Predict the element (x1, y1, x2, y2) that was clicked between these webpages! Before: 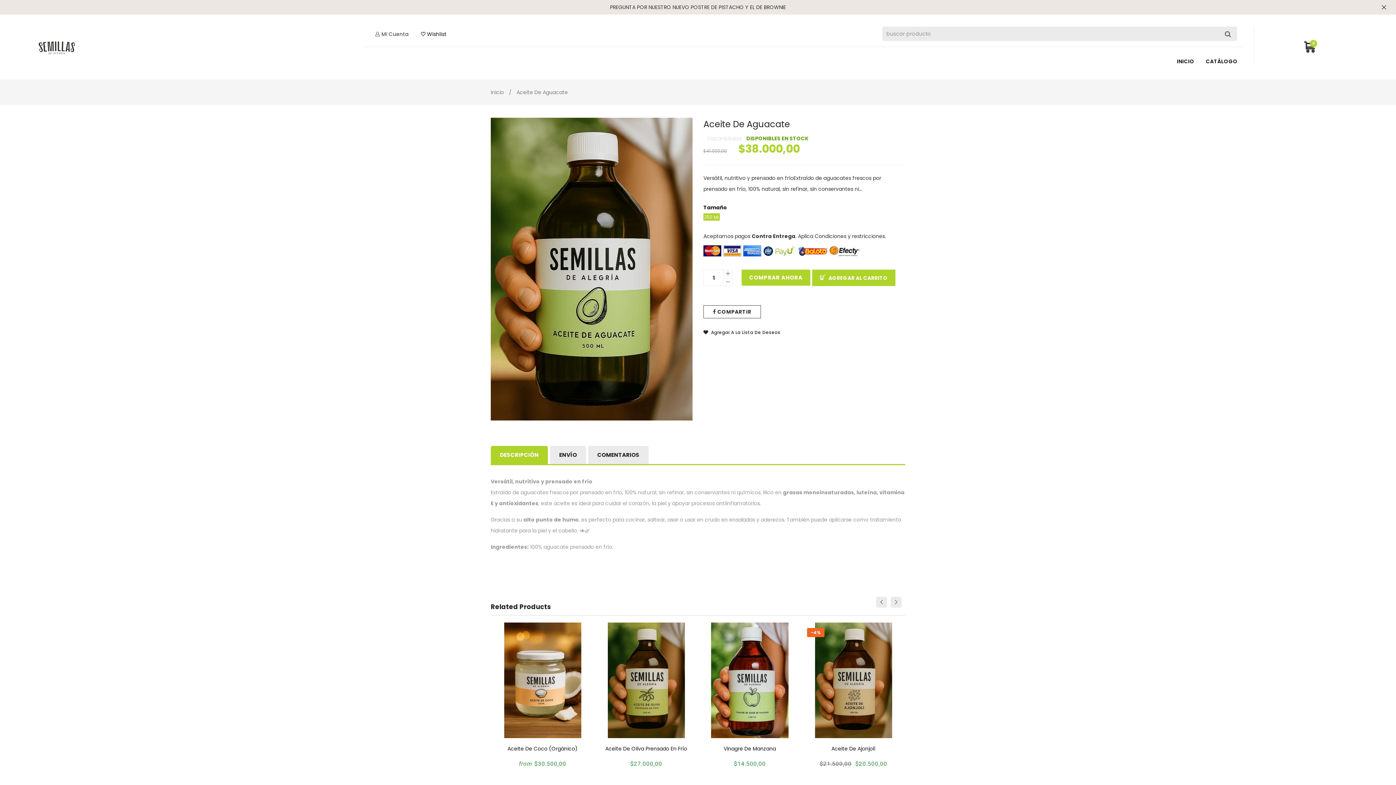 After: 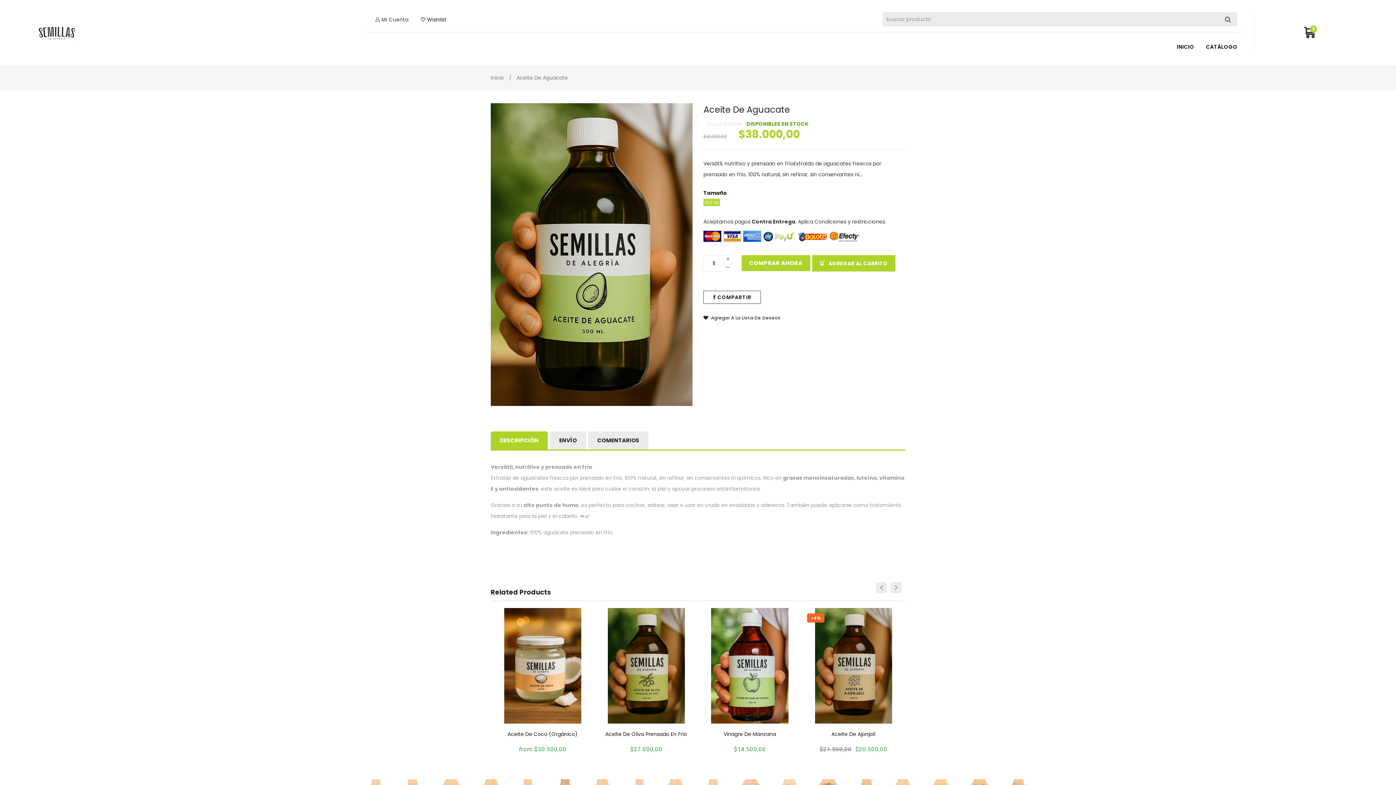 Action: bbox: (1381, 0, 1387, 15)